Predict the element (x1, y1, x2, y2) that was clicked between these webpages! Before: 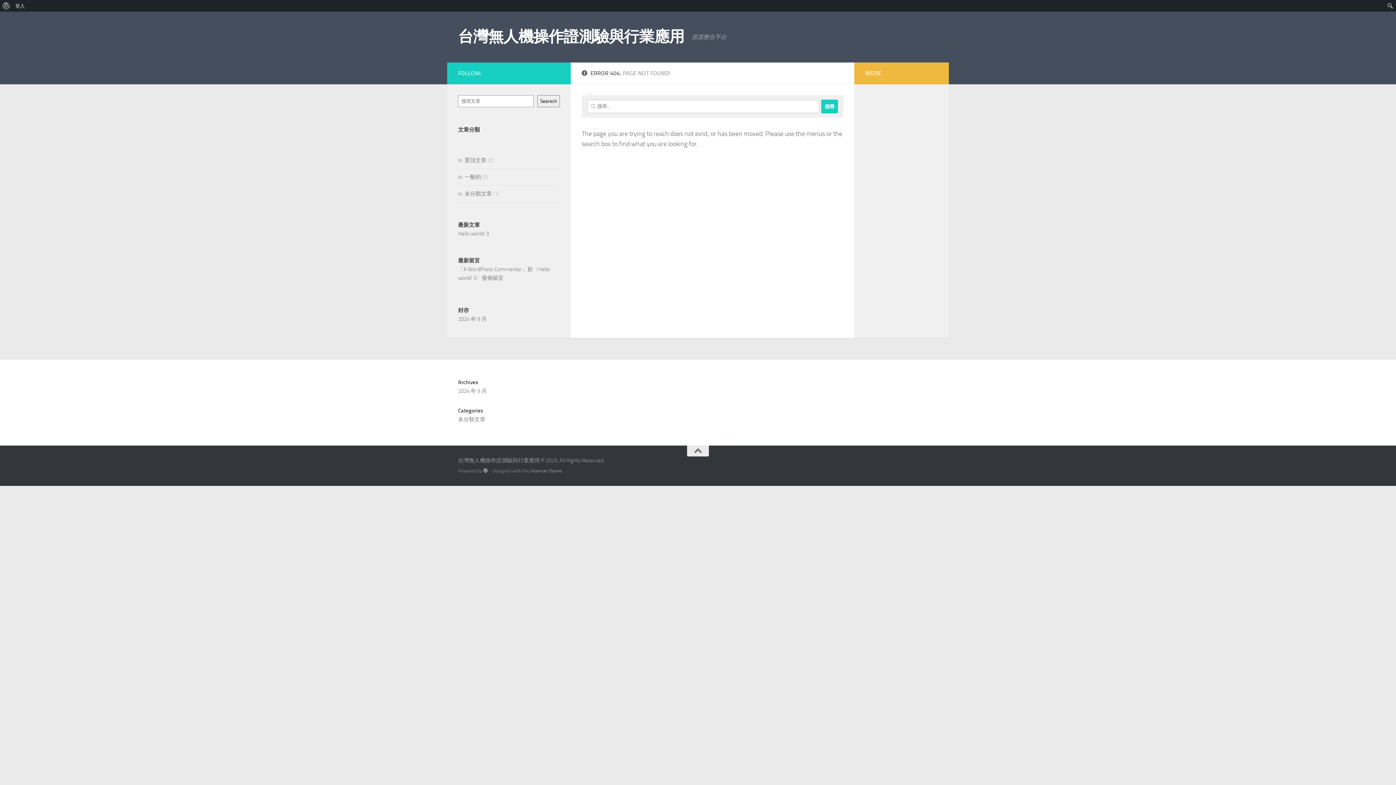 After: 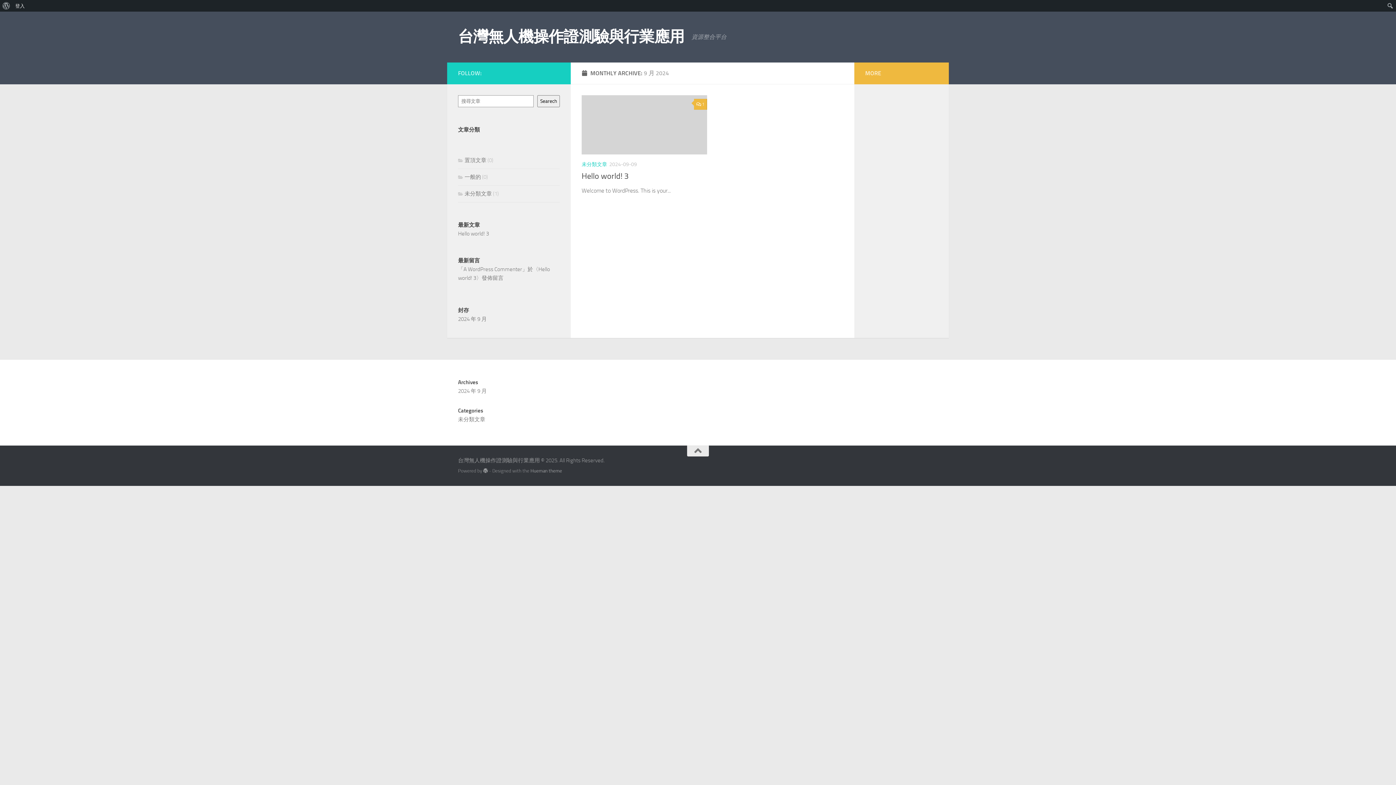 Action: bbox: (458, 316, 486, 322) label: 2024 年 9 月